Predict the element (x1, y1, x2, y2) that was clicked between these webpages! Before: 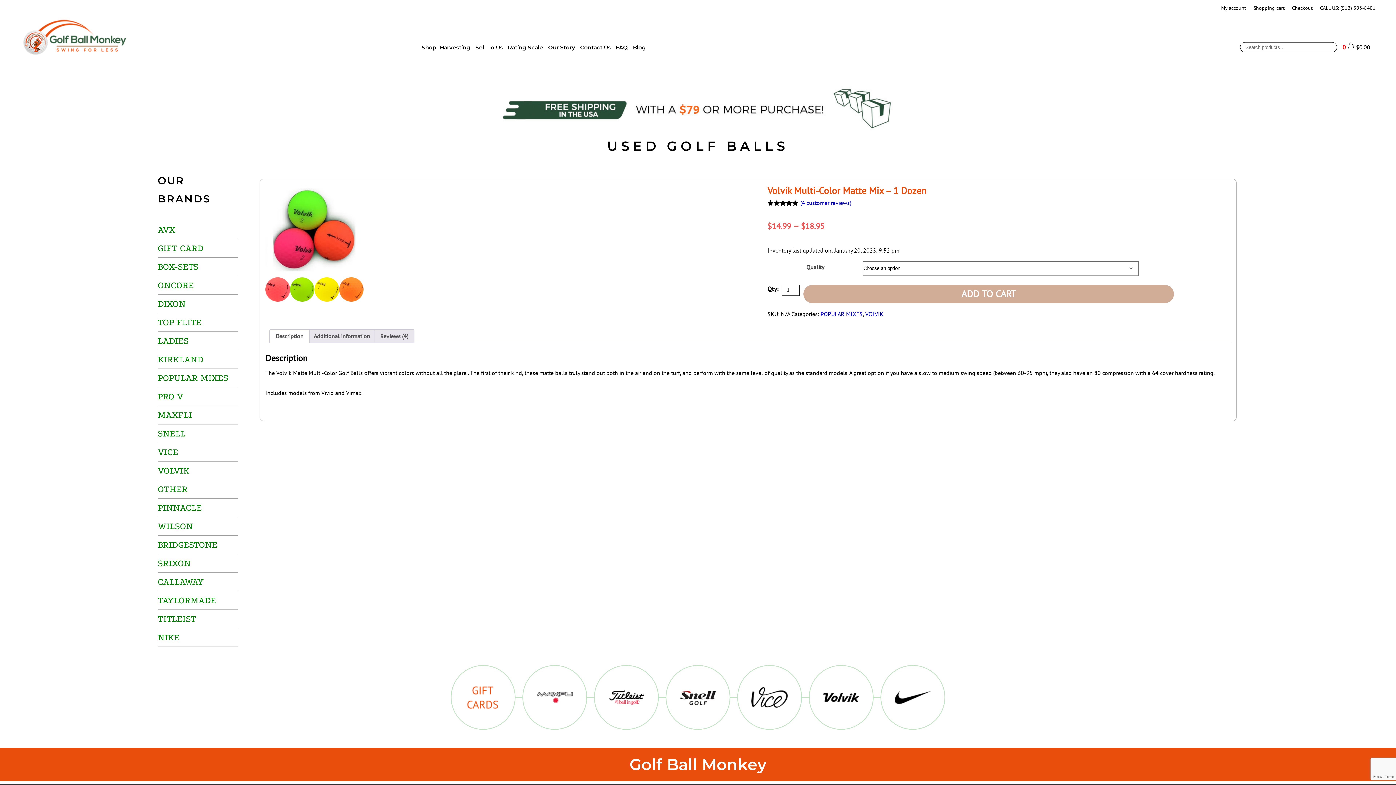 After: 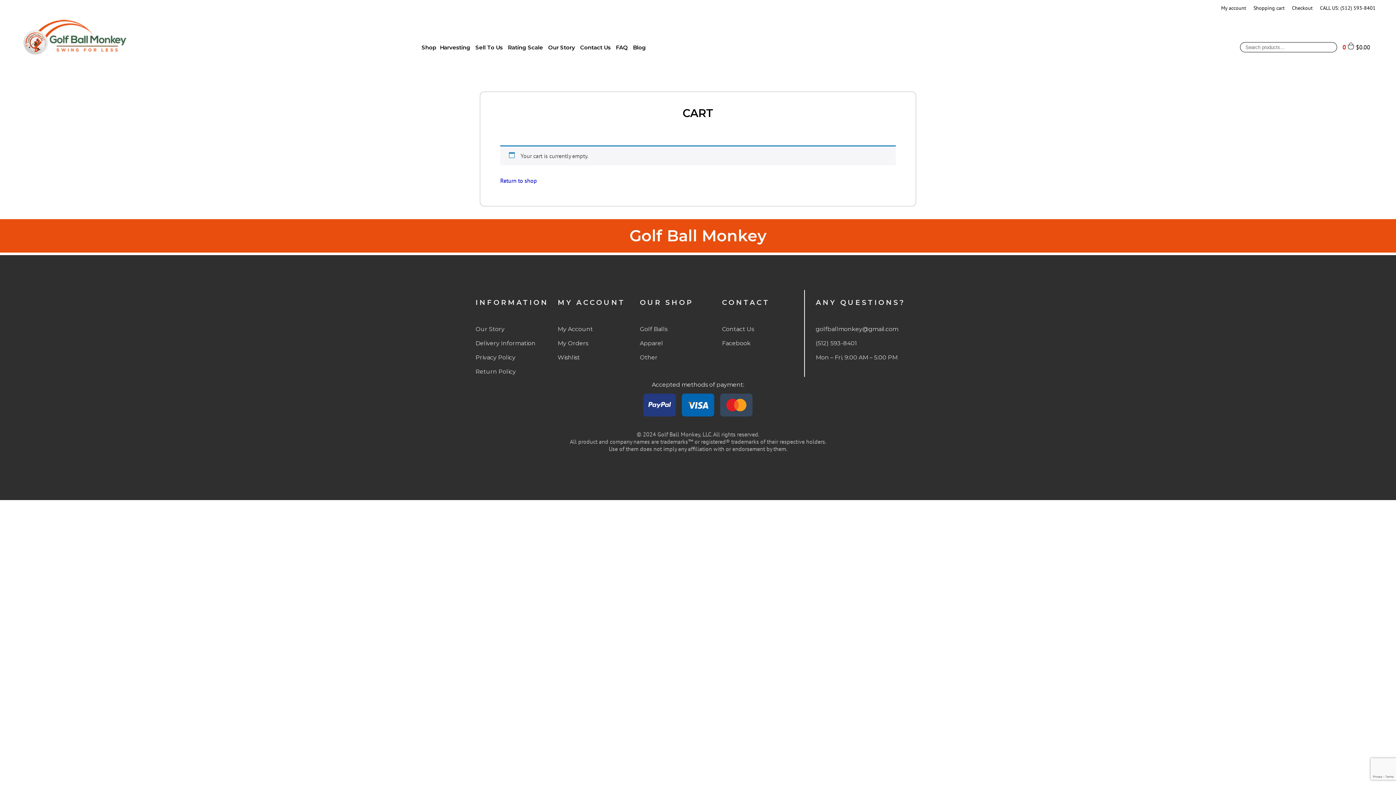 Action: label: 0  $0.00 bbox: (1342, 43, 1370, 50)